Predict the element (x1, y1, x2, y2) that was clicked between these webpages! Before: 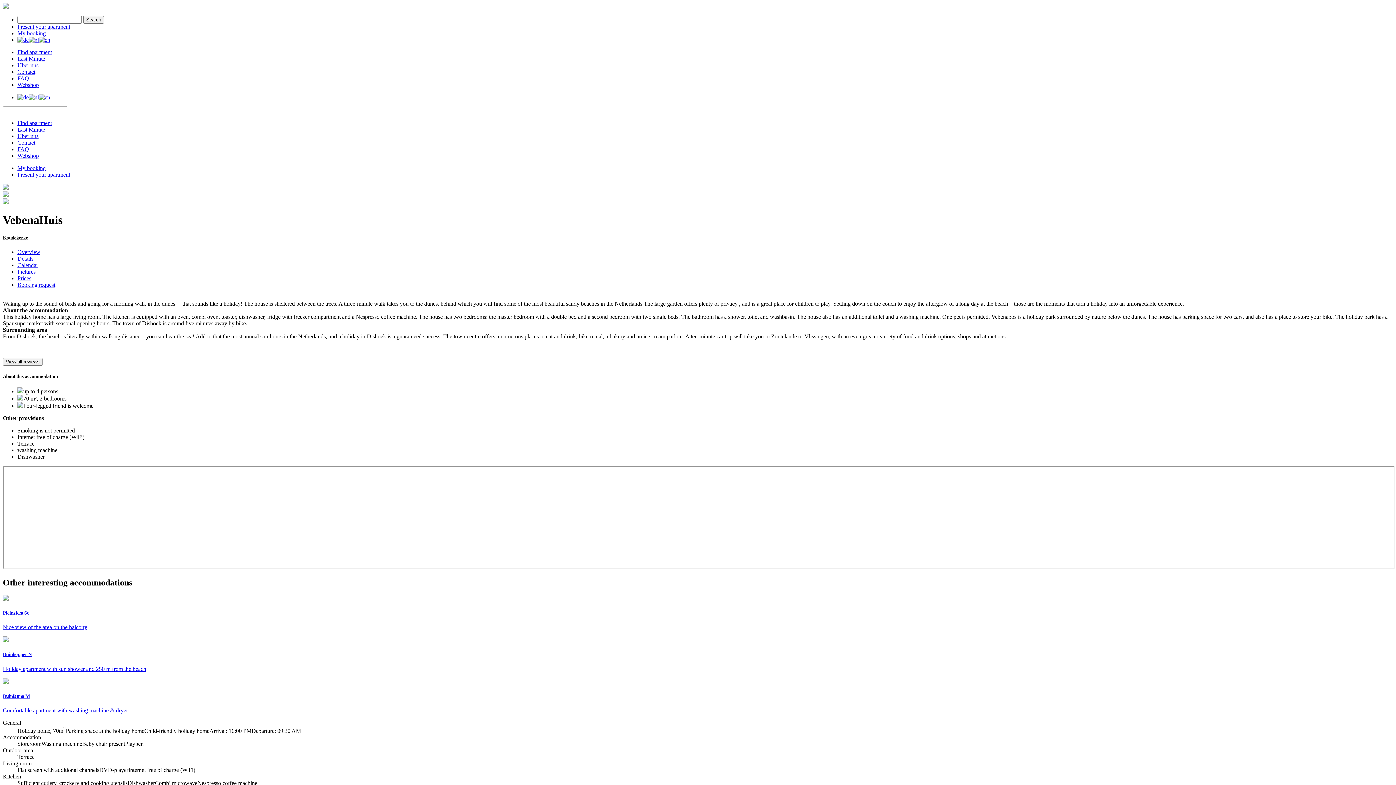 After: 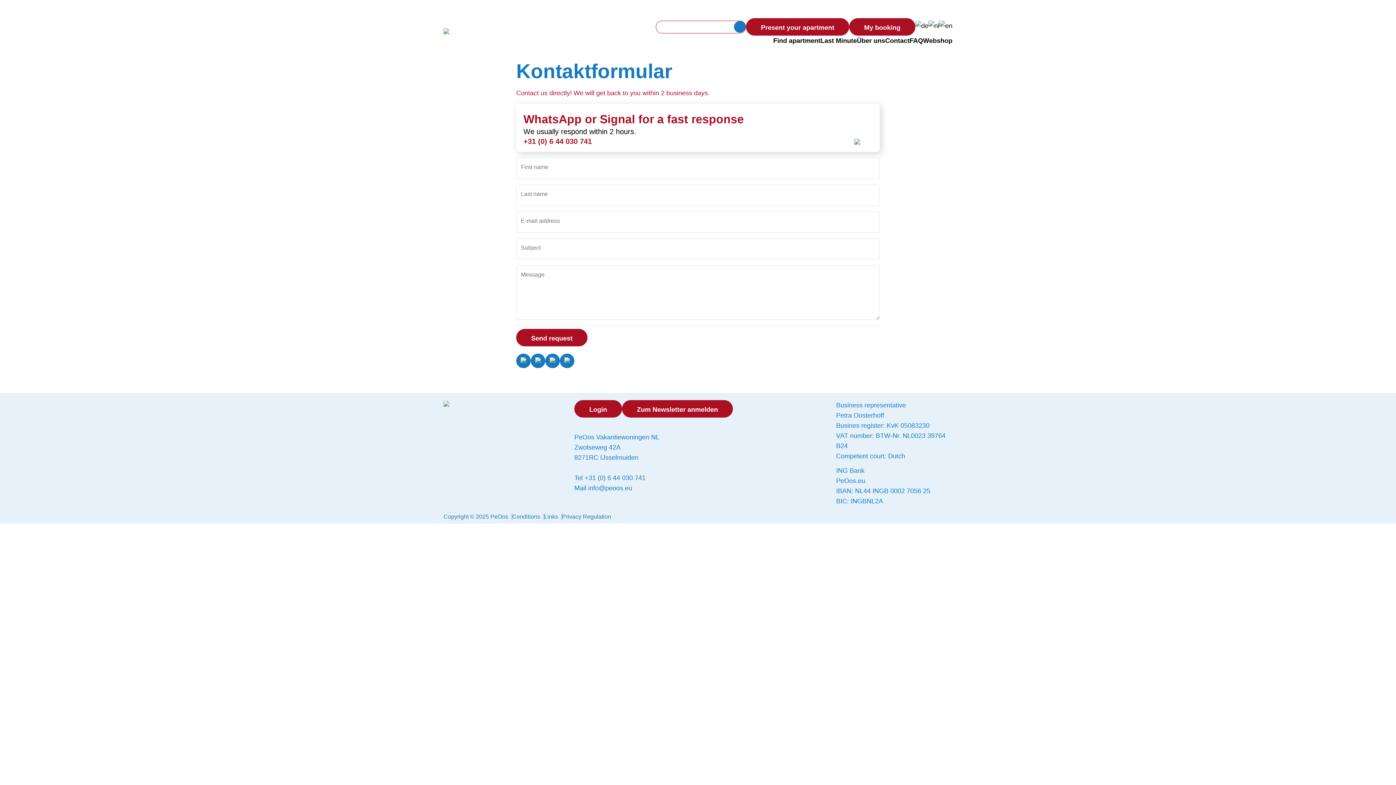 Action: label: Contact bbox: (17, 139, 35, 145)